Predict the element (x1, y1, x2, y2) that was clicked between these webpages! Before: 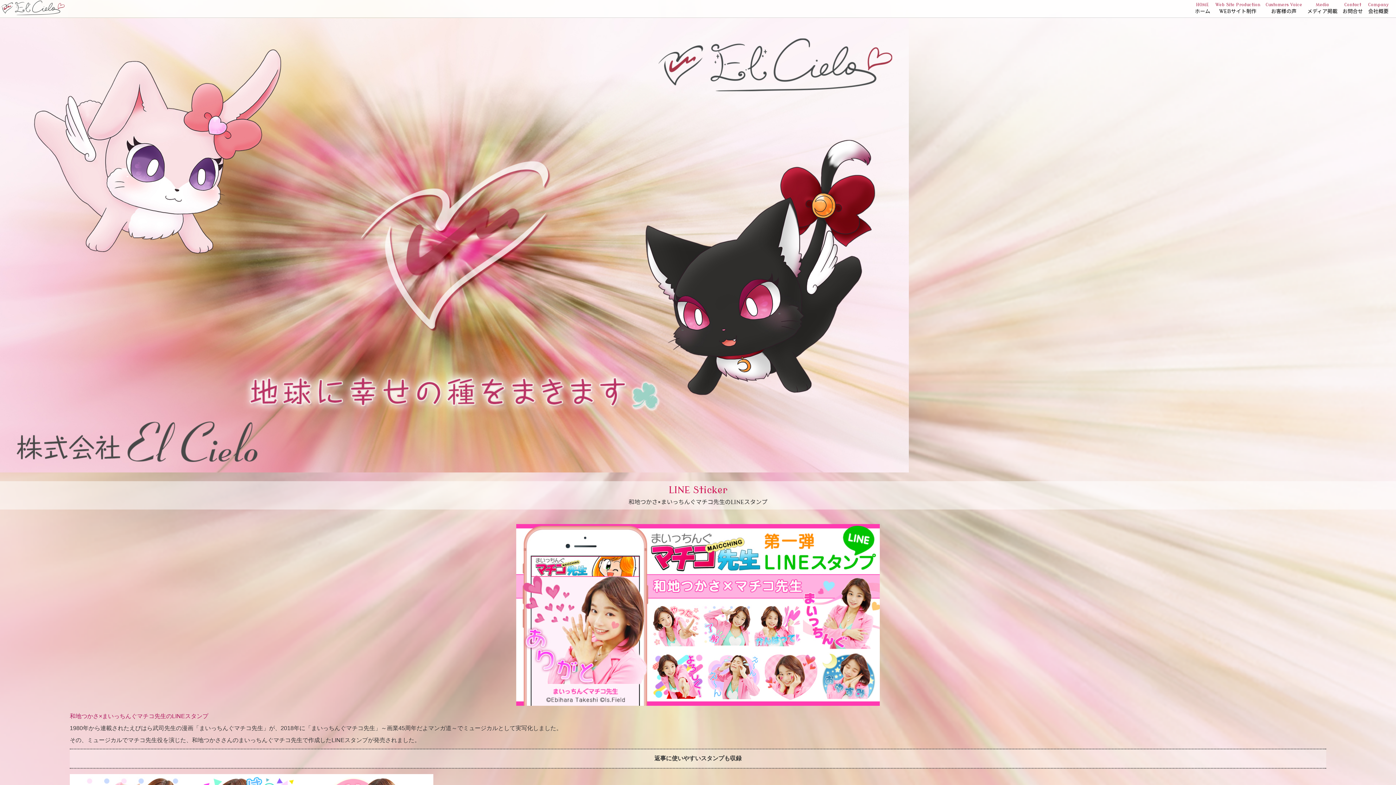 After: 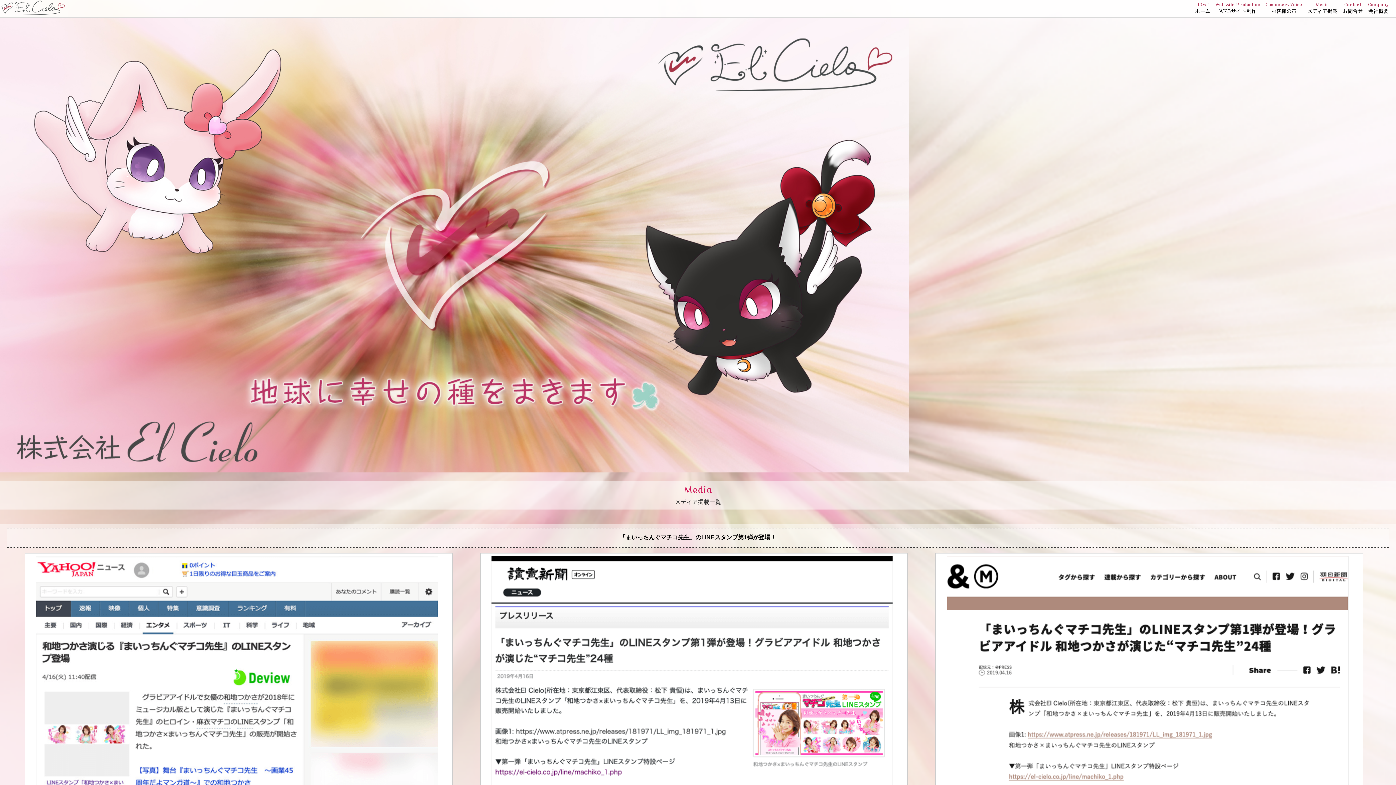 Action: label: Media
メディア掲載 bbox: (1307, 2, 1337, 14)